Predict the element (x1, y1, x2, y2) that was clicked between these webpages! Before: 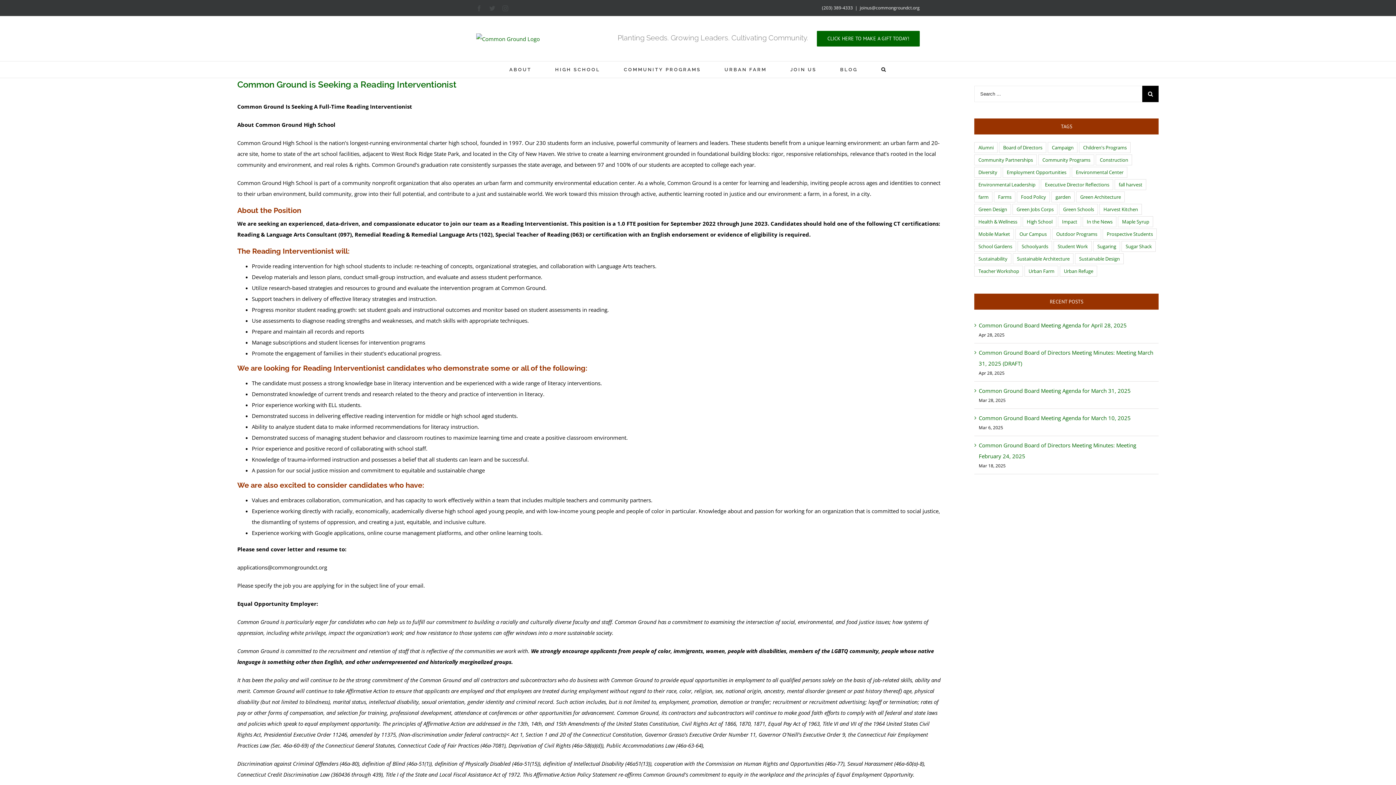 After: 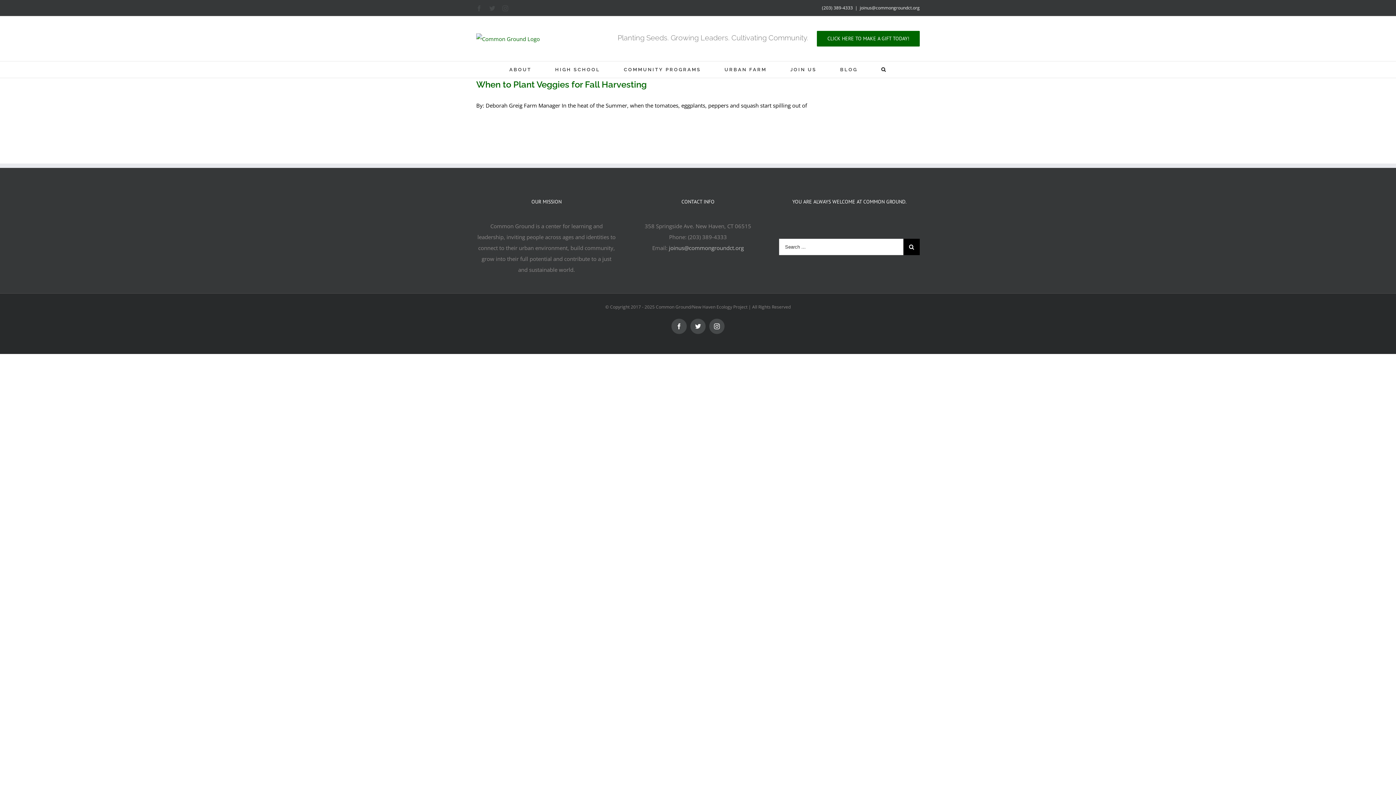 Action: label: garden (1 item) bbox: (1051, 191, 1075, 202)